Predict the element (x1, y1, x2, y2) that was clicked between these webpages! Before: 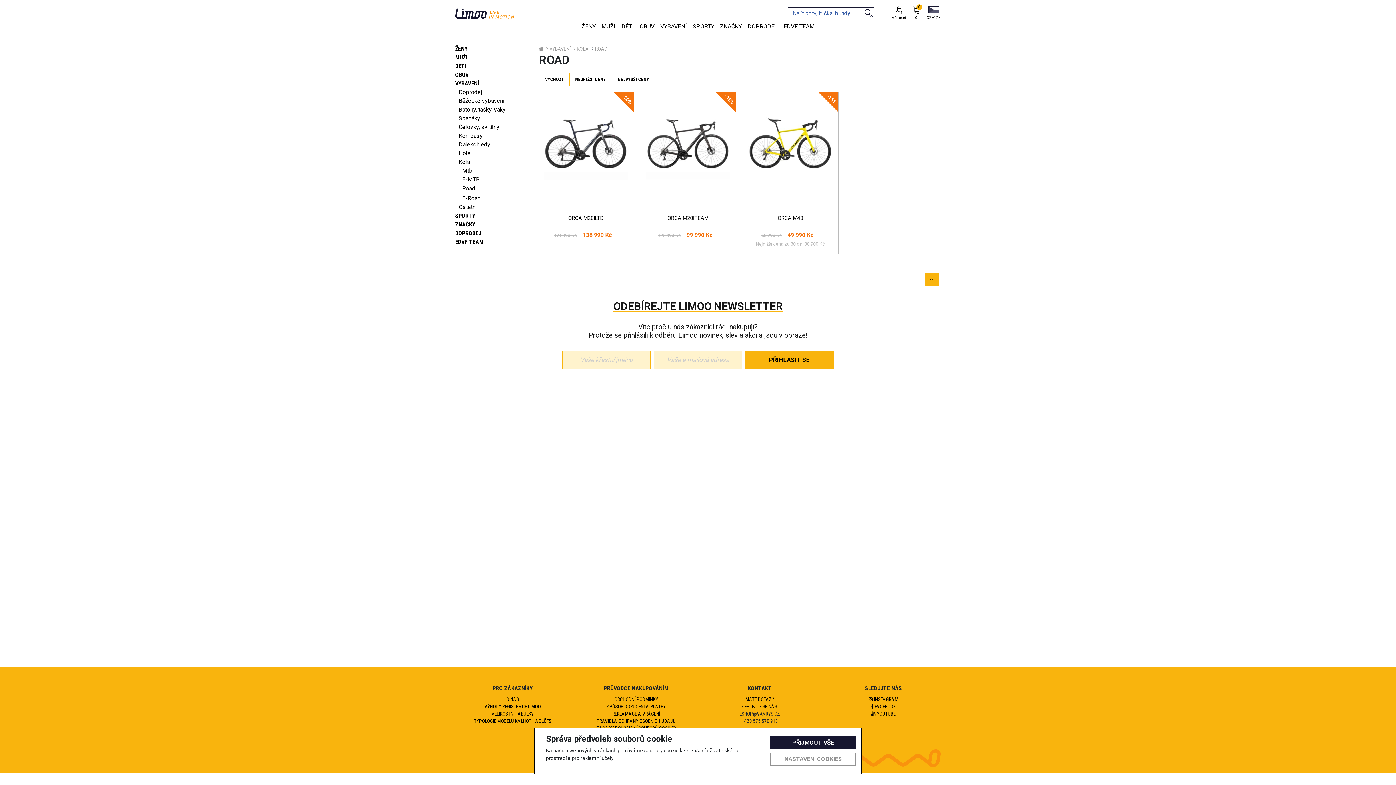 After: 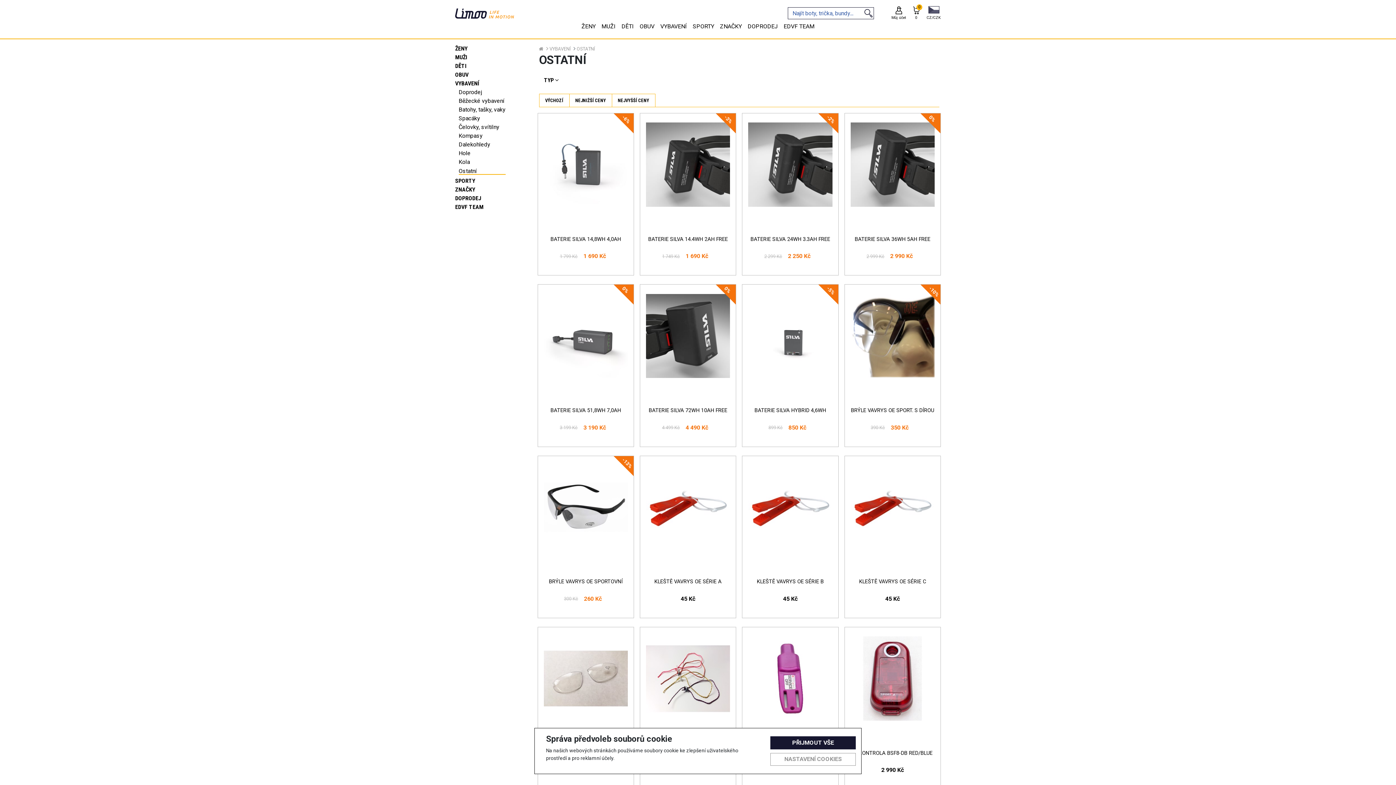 Action: bbox: (458, 202, 505, 211) label: Ostatní